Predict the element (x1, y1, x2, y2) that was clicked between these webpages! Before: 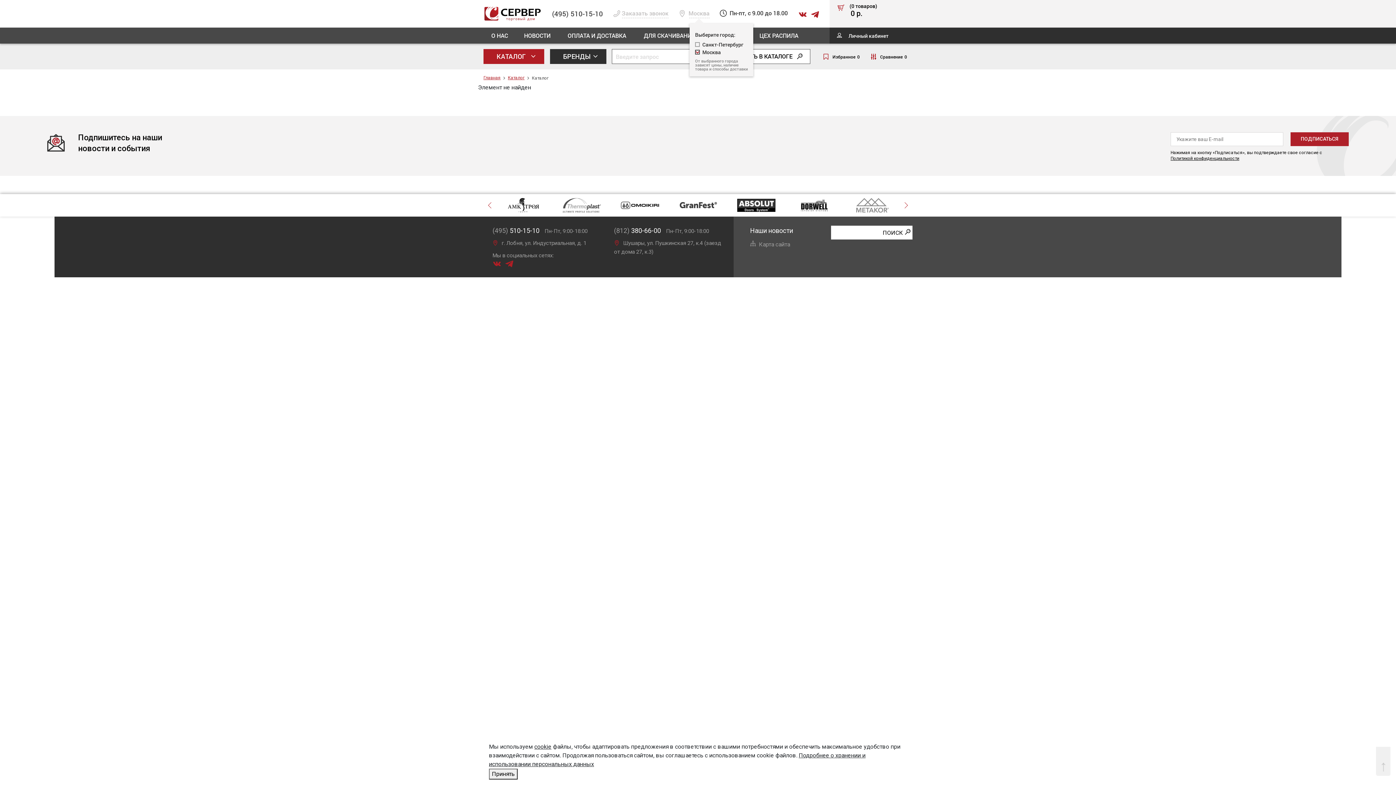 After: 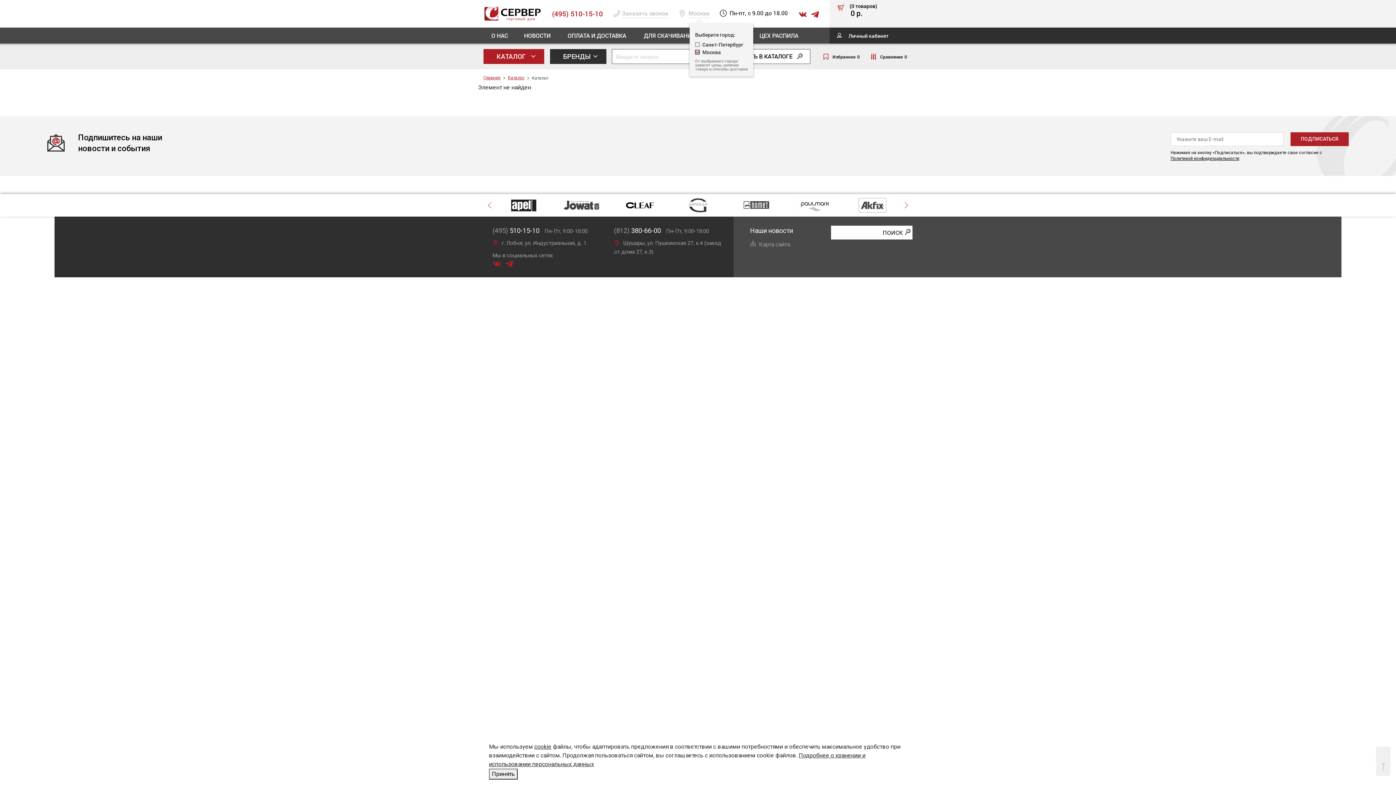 Action: label: (495) 510-15-10 bbox: (552, 8, 603, 18)